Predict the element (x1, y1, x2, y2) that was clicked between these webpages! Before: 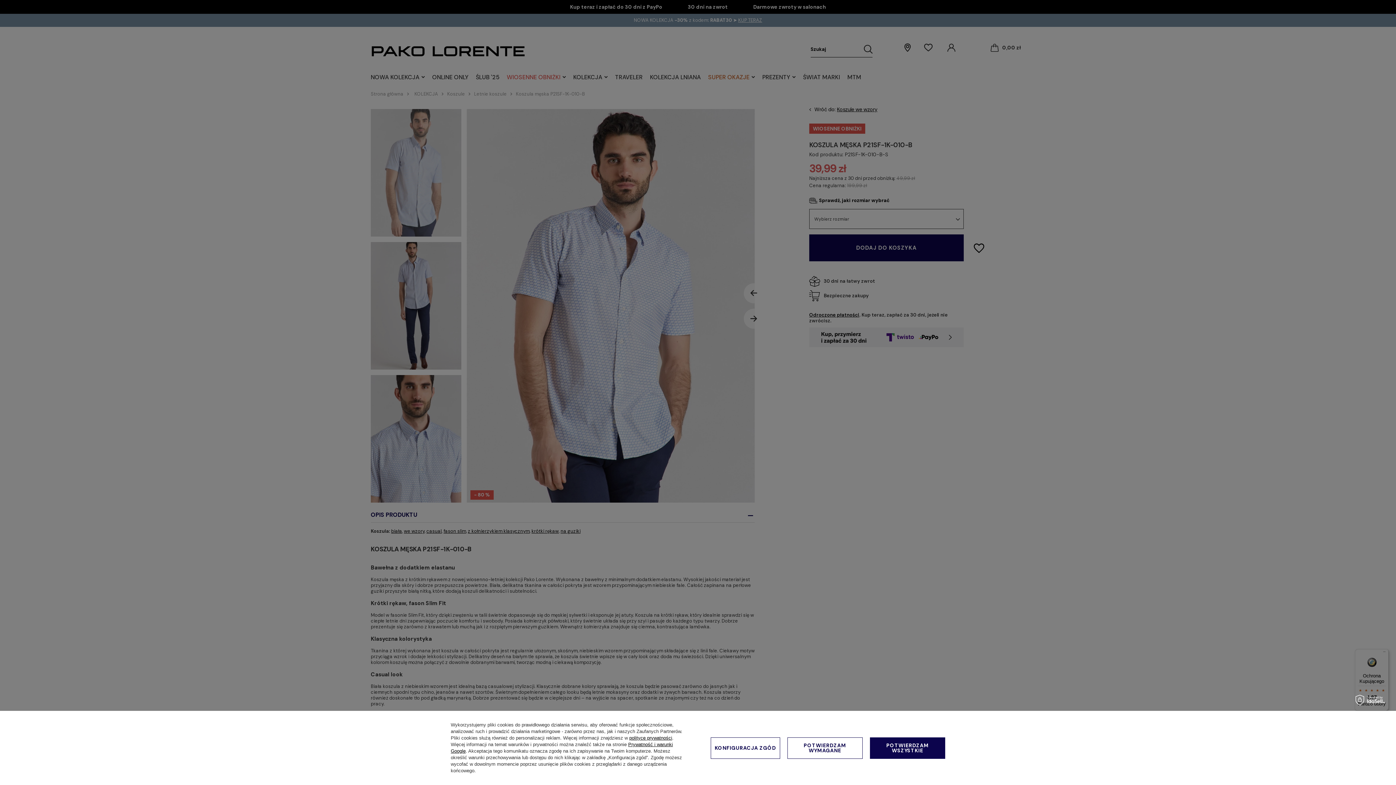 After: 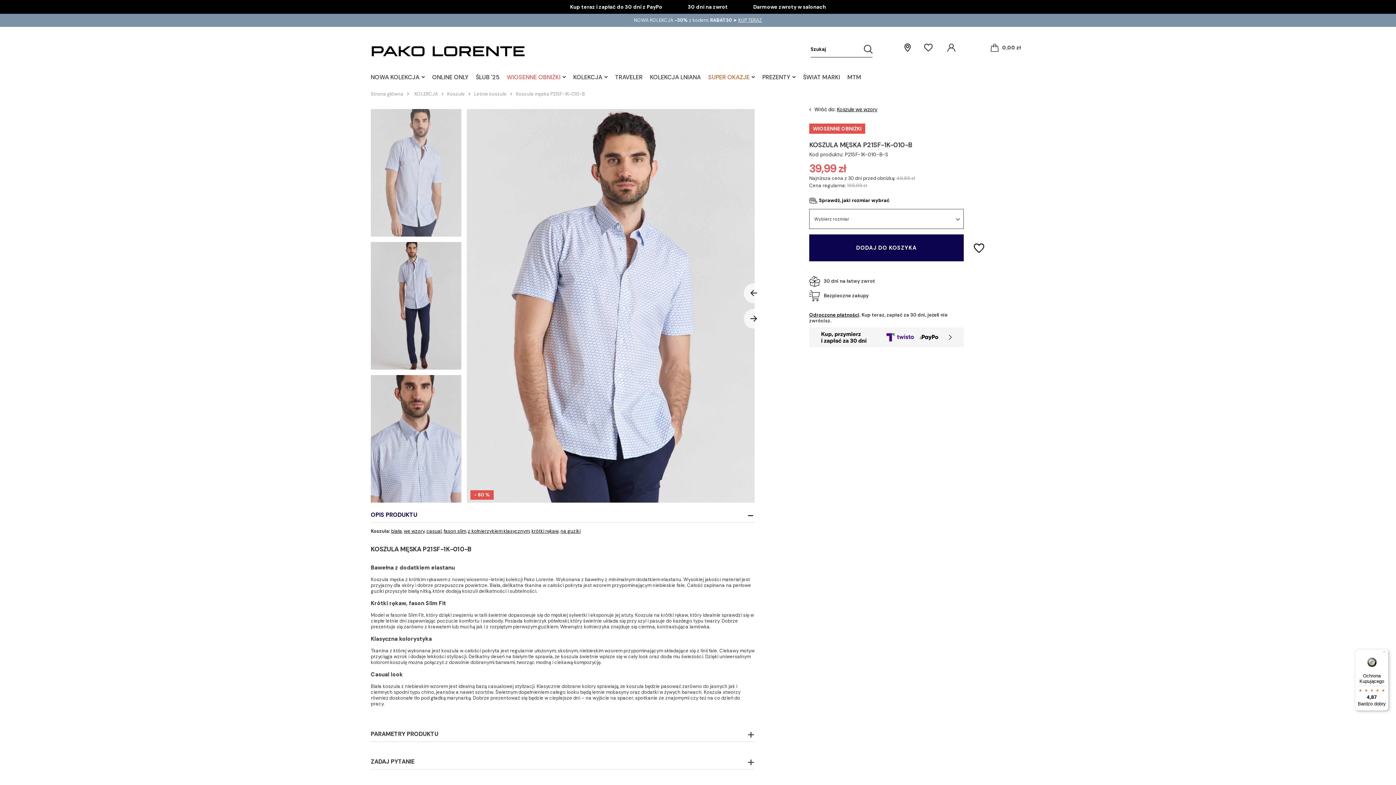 Action: bbox: (787, 737, 862, 759) label: POTWIERDZAM WYMAGANE